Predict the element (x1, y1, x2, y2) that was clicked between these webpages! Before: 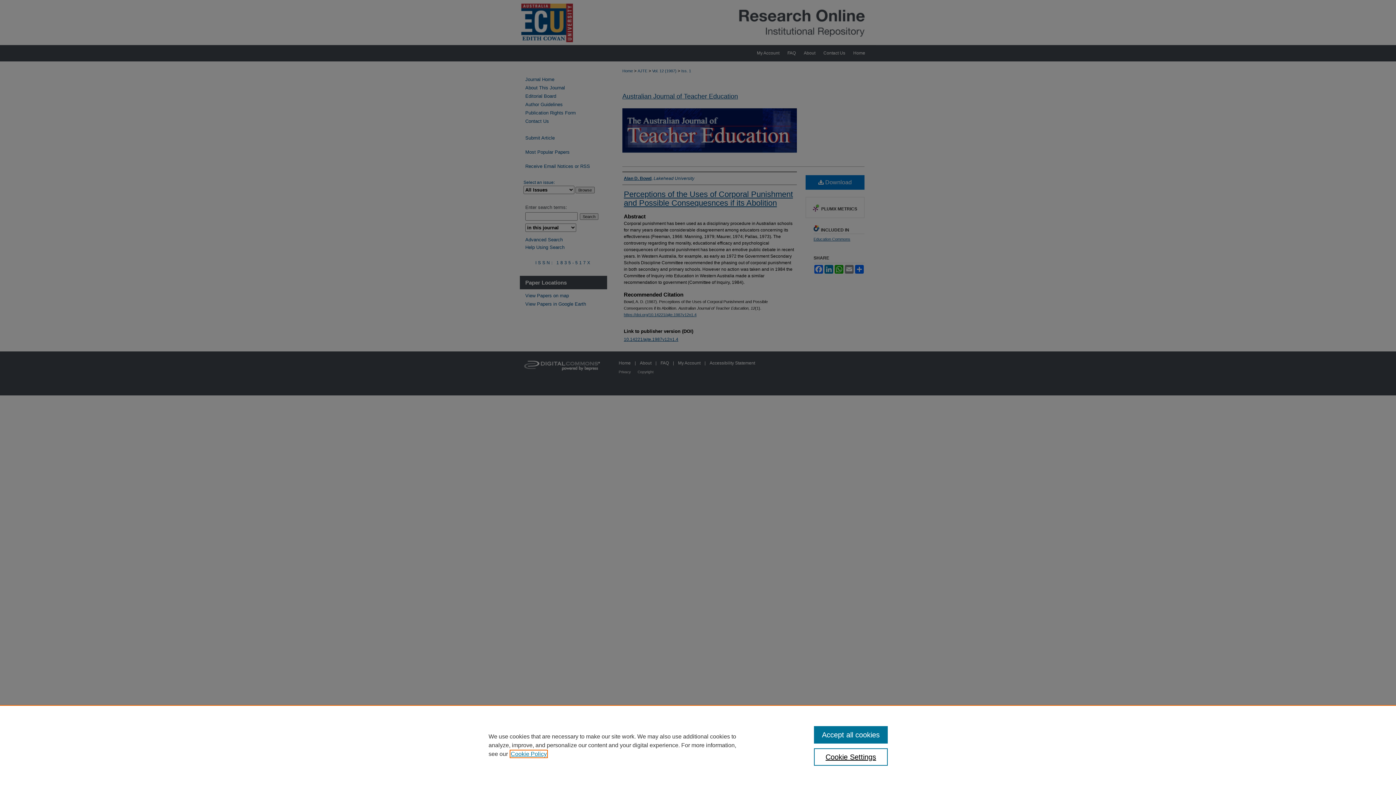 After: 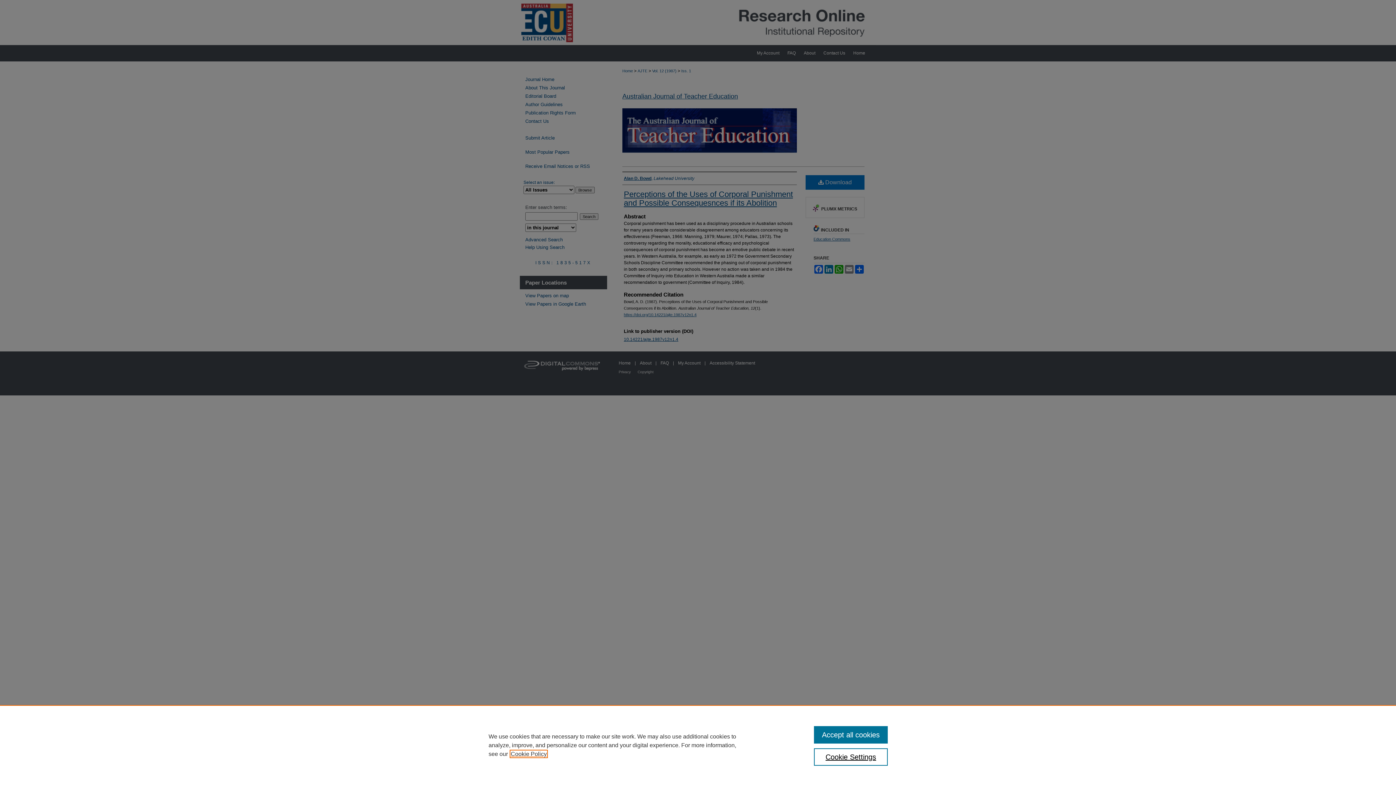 Action: label: , opens in a new tab bbox: (510, 751, 546, 757)